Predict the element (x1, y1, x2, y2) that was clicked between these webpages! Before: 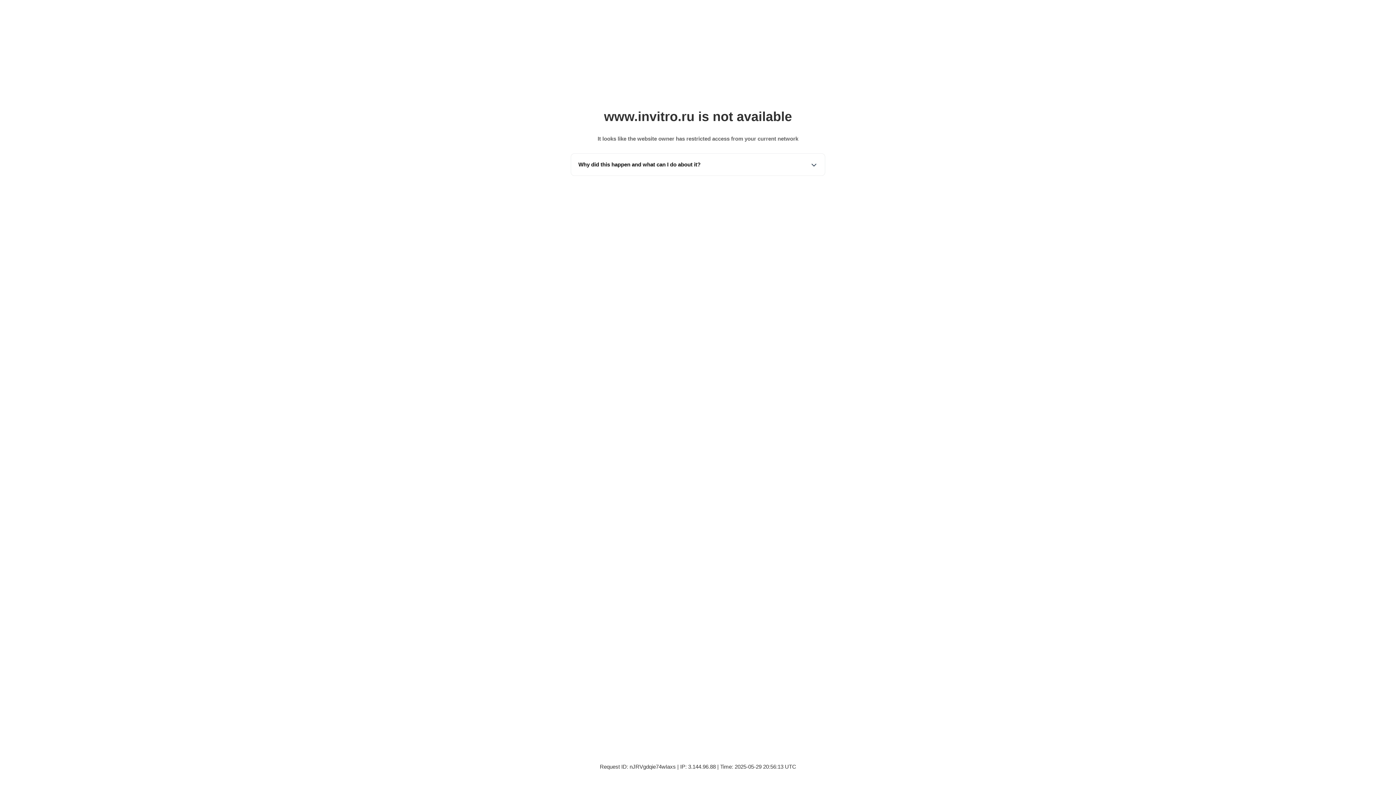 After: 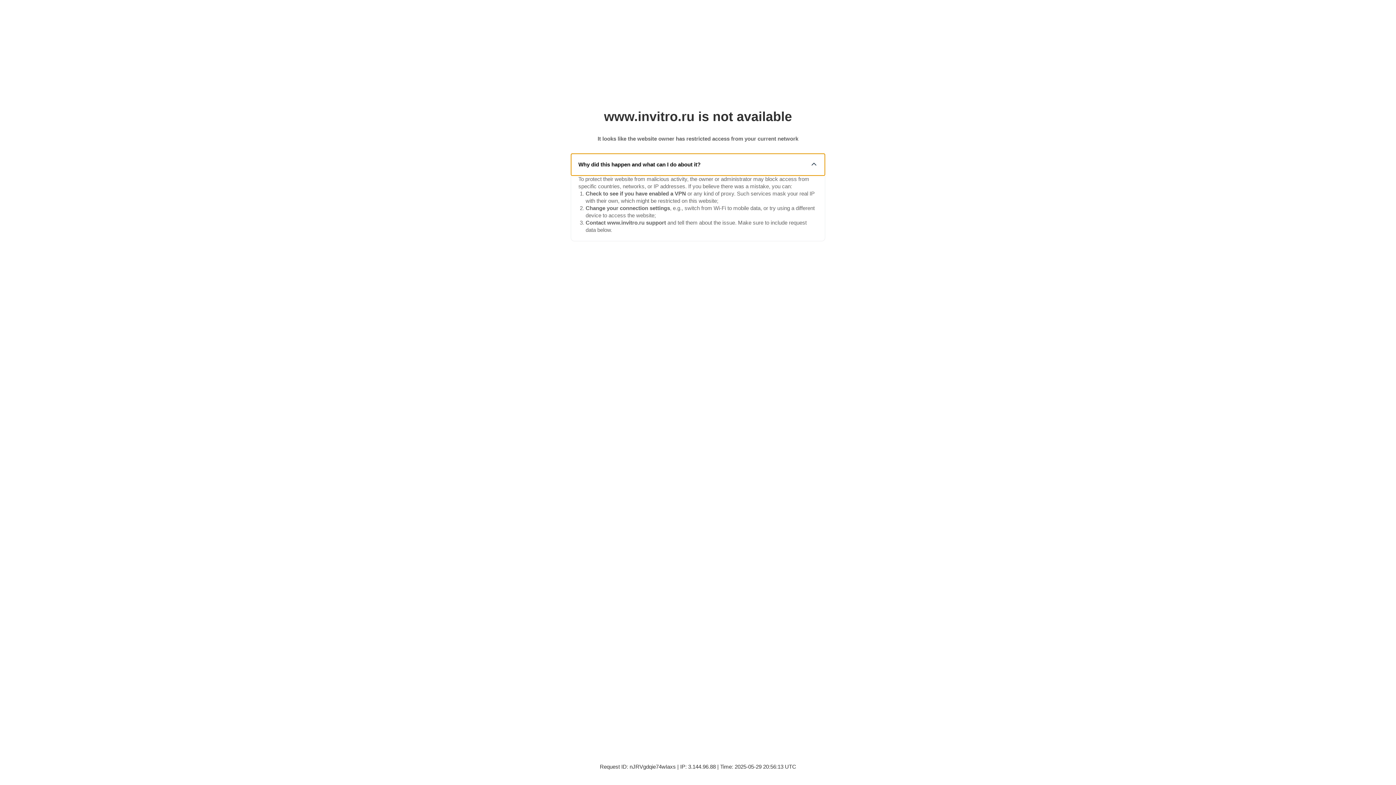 Action: bbox: (571, 153, 825, 175) label: Why did this happen and what can I do about it?